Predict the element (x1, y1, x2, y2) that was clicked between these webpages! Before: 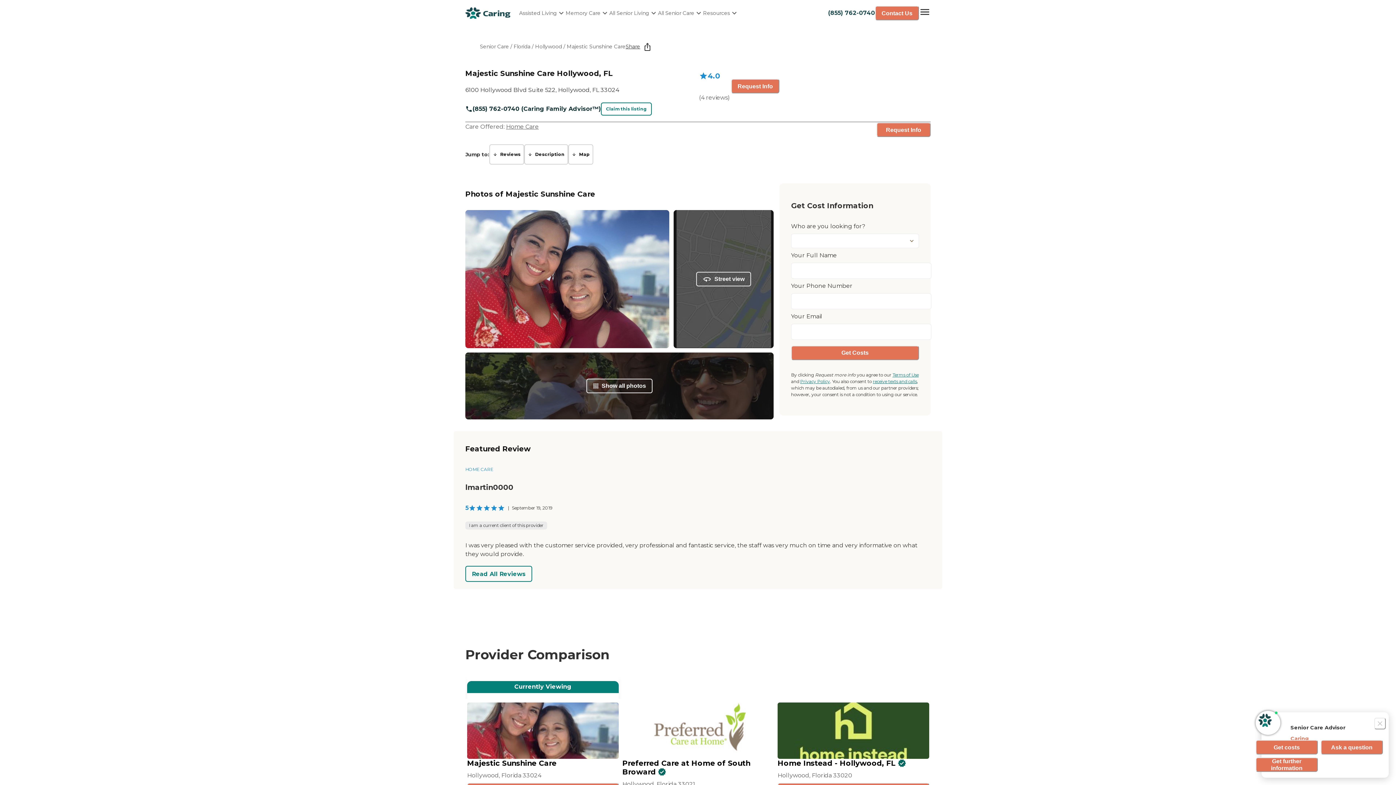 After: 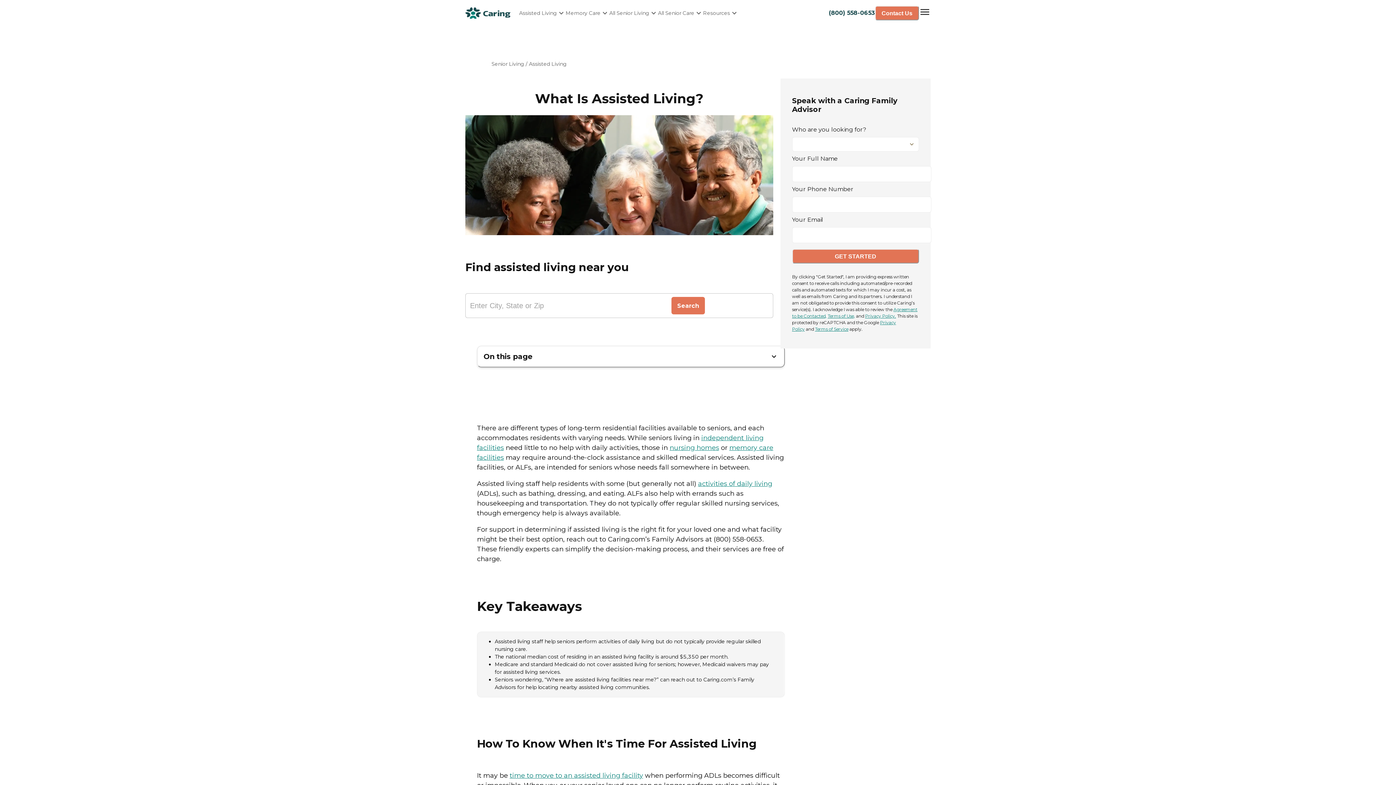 Action: label: Assisted Living bbox: (519, 5, 565, 20)